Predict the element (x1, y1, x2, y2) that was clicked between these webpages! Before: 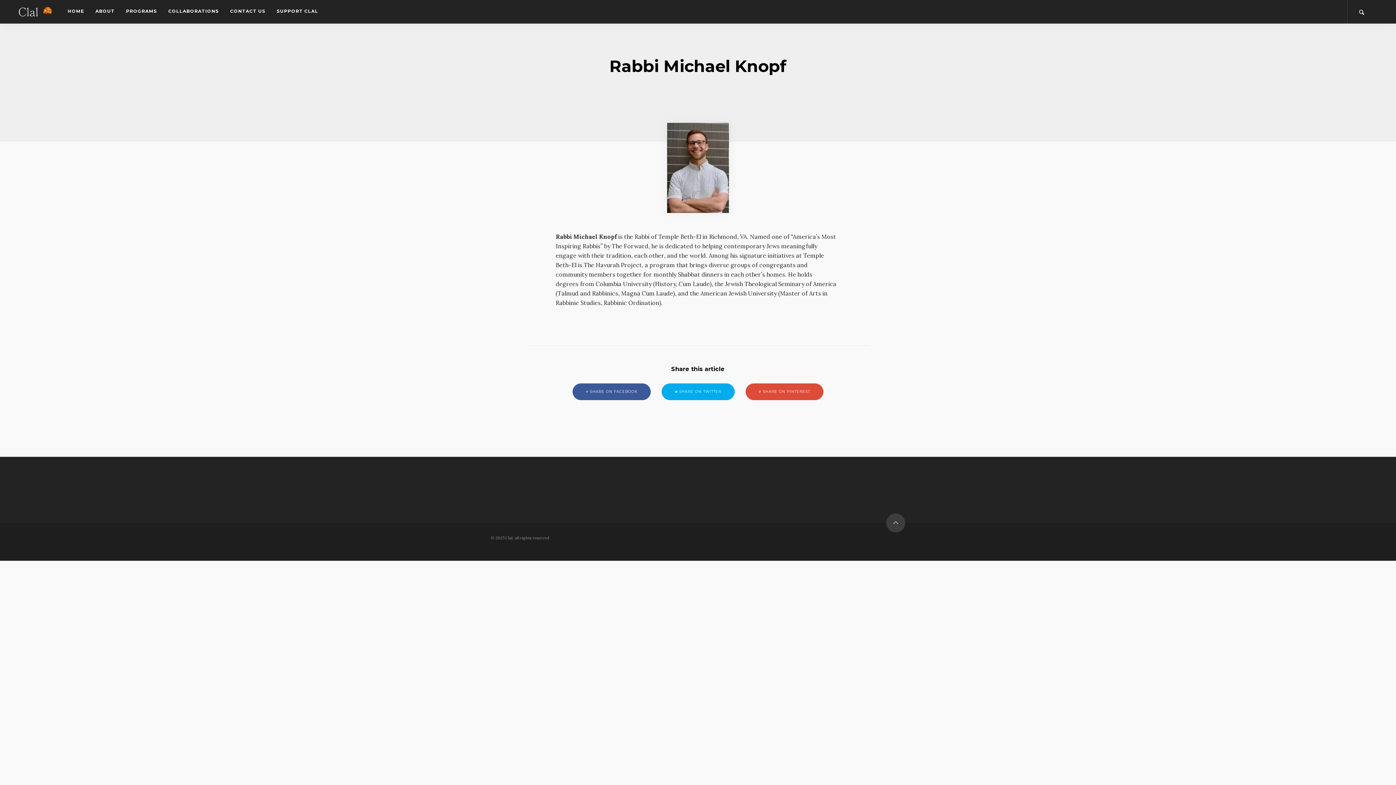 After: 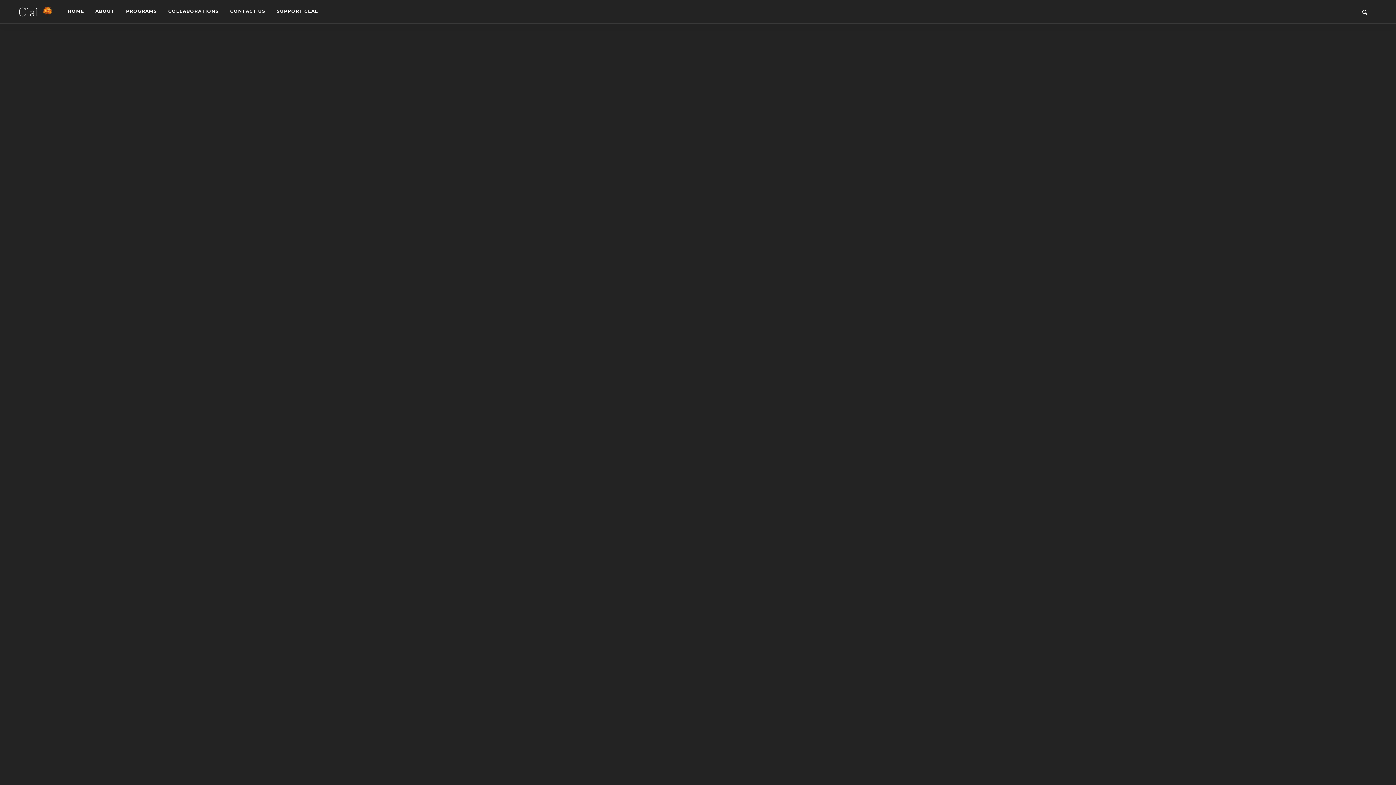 Action: bbox: (18, 0, 61, 23)